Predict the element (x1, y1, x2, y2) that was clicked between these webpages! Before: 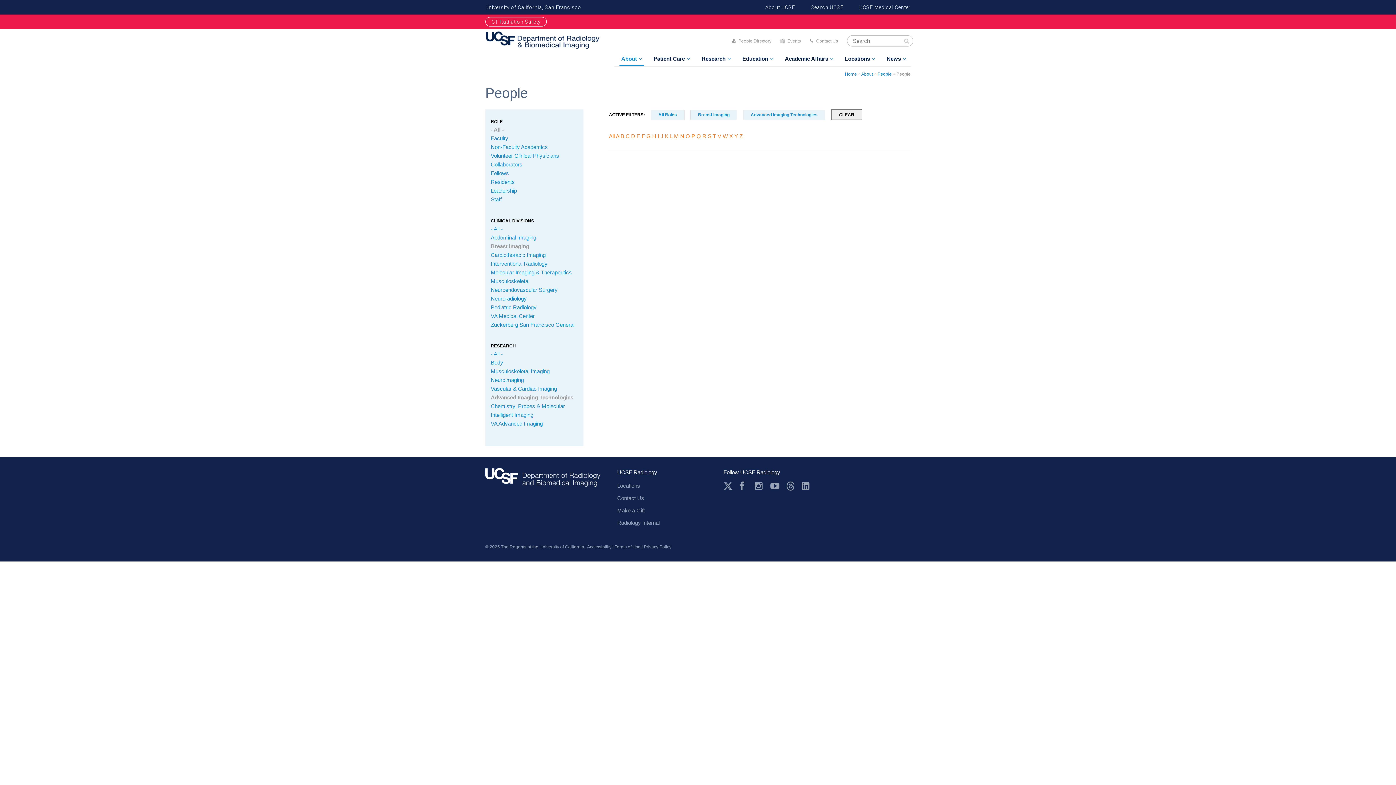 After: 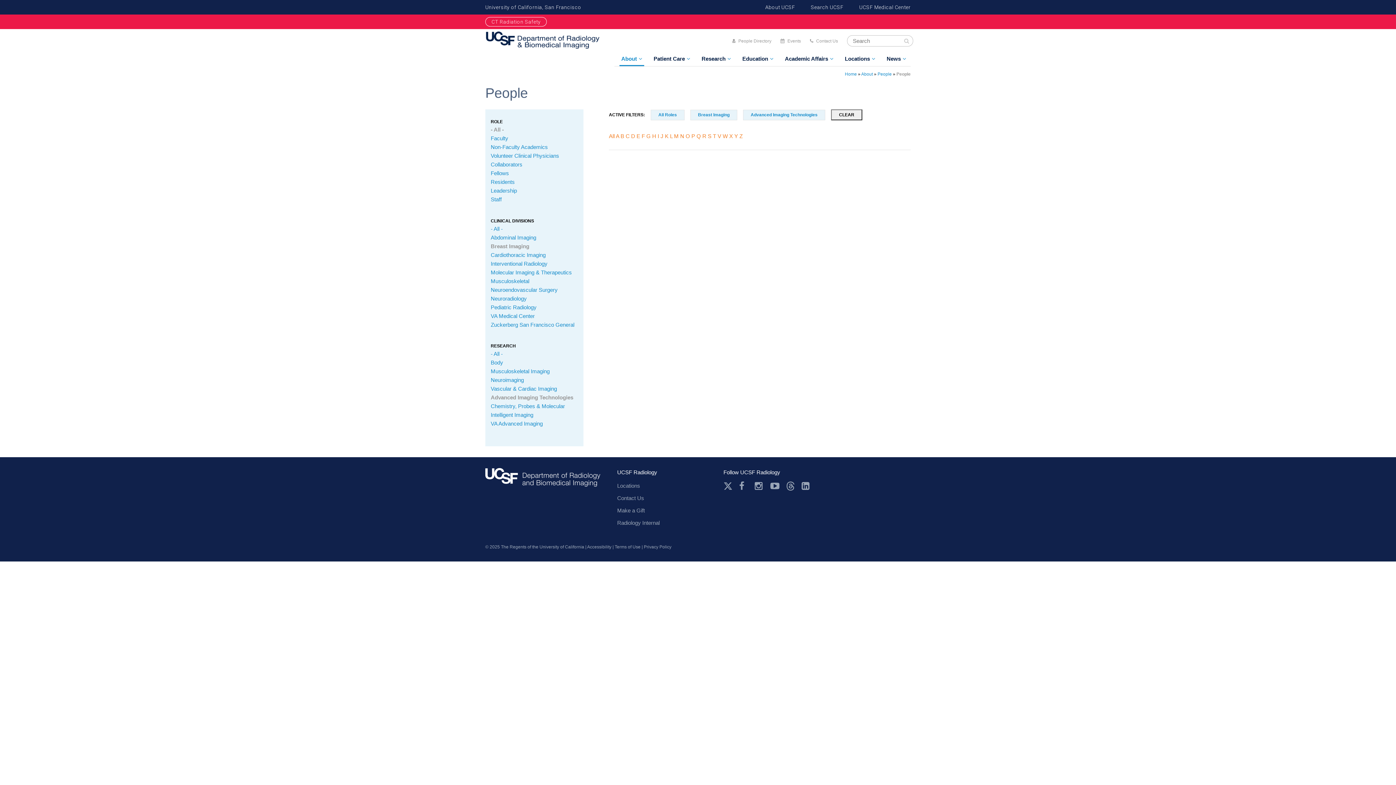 Action: label: Breast Imaging bbox: (490, 243, 529, 249)